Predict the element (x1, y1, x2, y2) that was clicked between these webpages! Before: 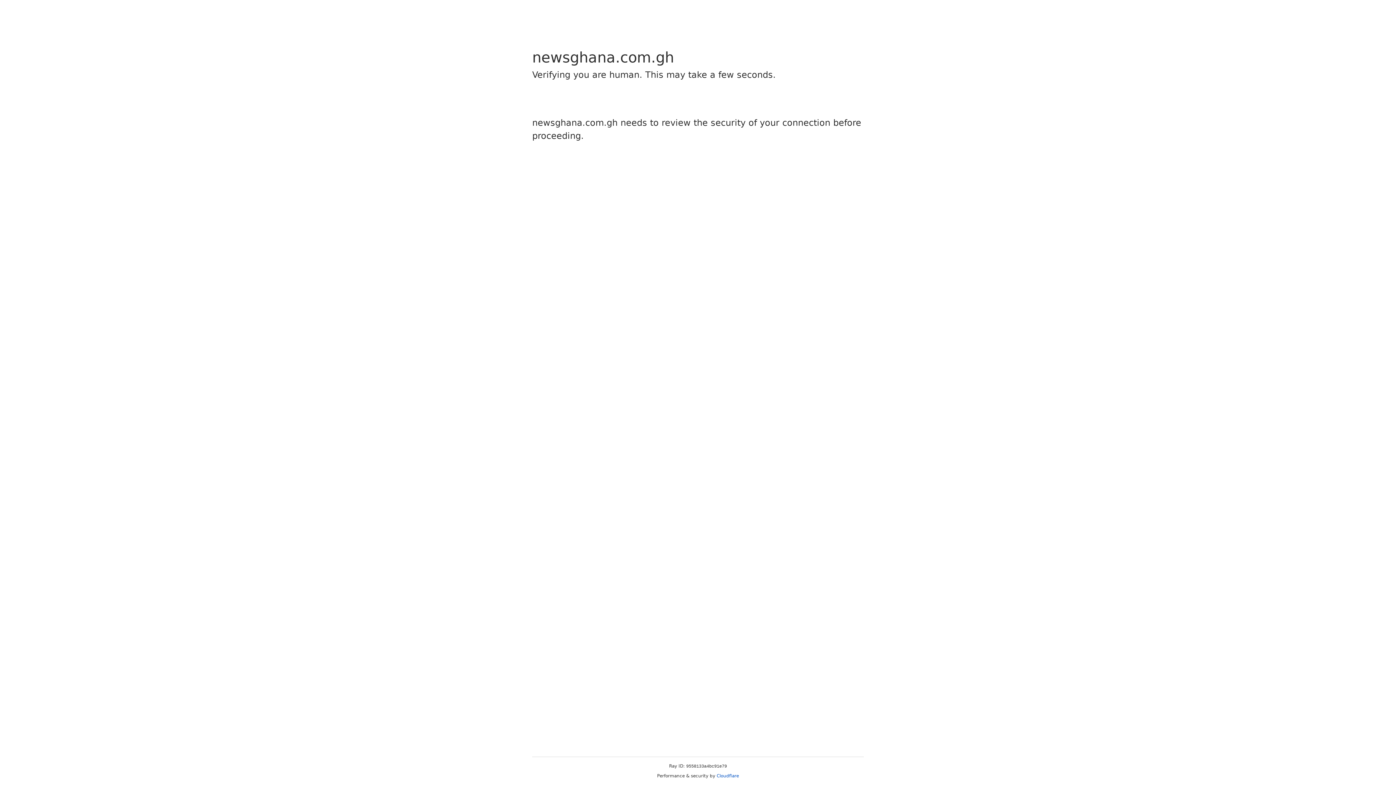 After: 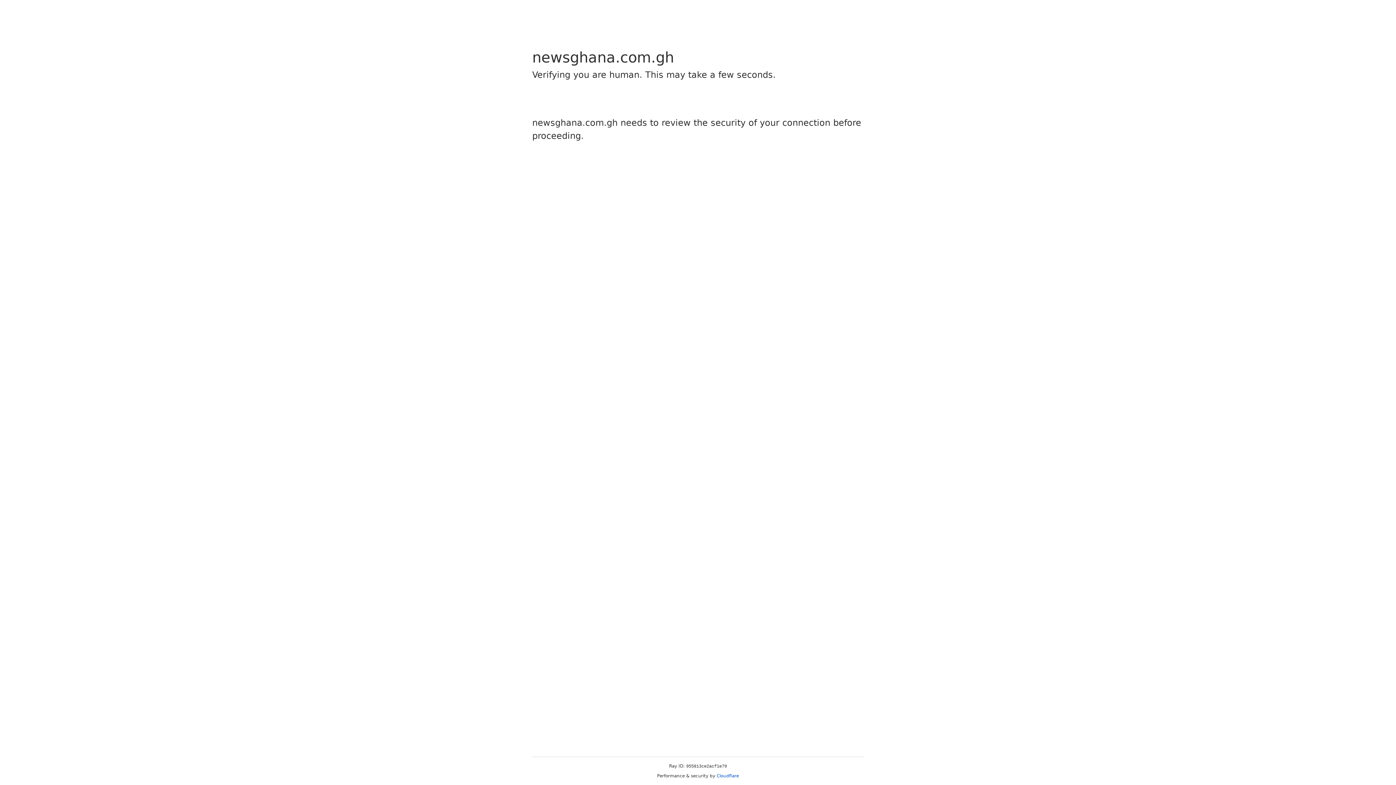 Action: bbox: (716, 773, 739, 778) label: Cloudflare